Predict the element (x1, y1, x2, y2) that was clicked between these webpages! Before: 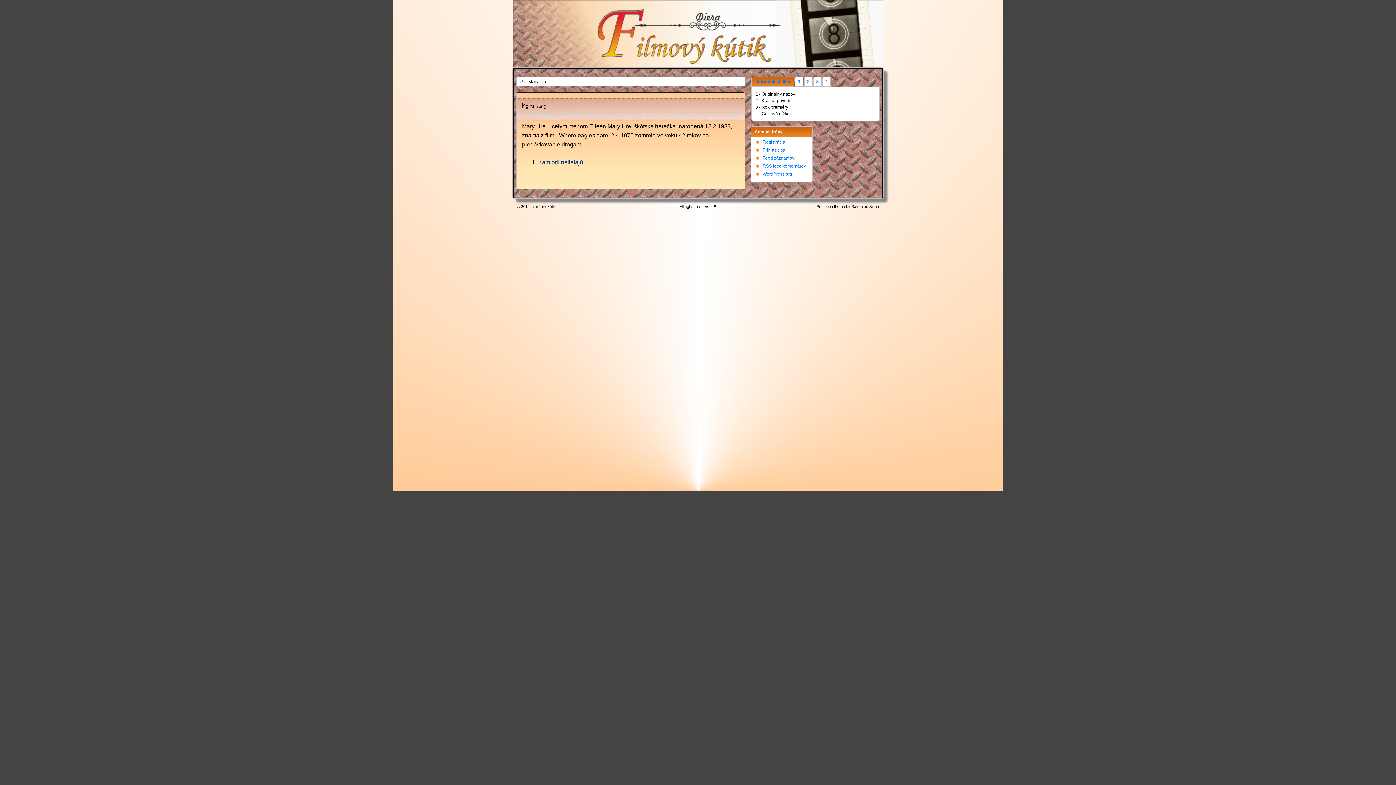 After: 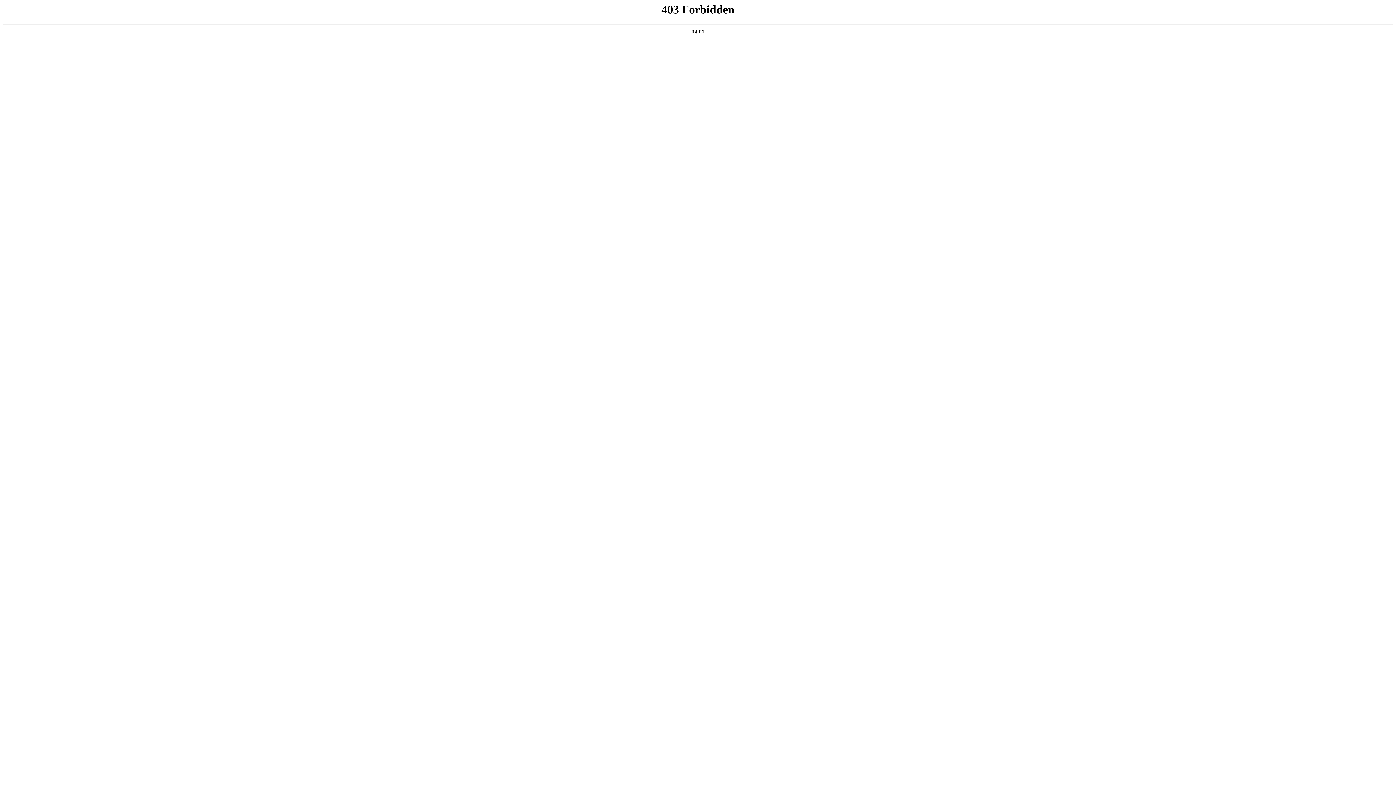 Action: label: WordPress.org bbox: (762, 171, 792, 176)